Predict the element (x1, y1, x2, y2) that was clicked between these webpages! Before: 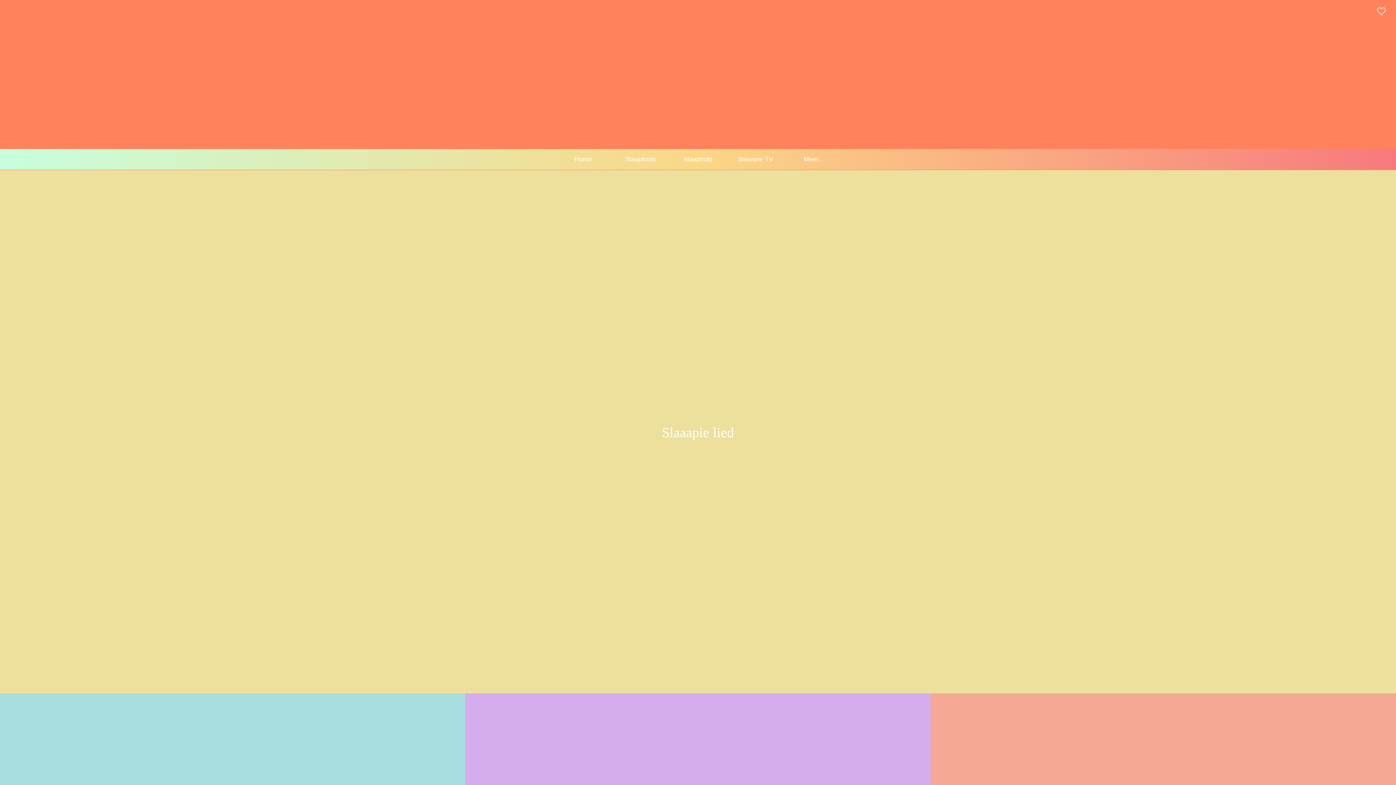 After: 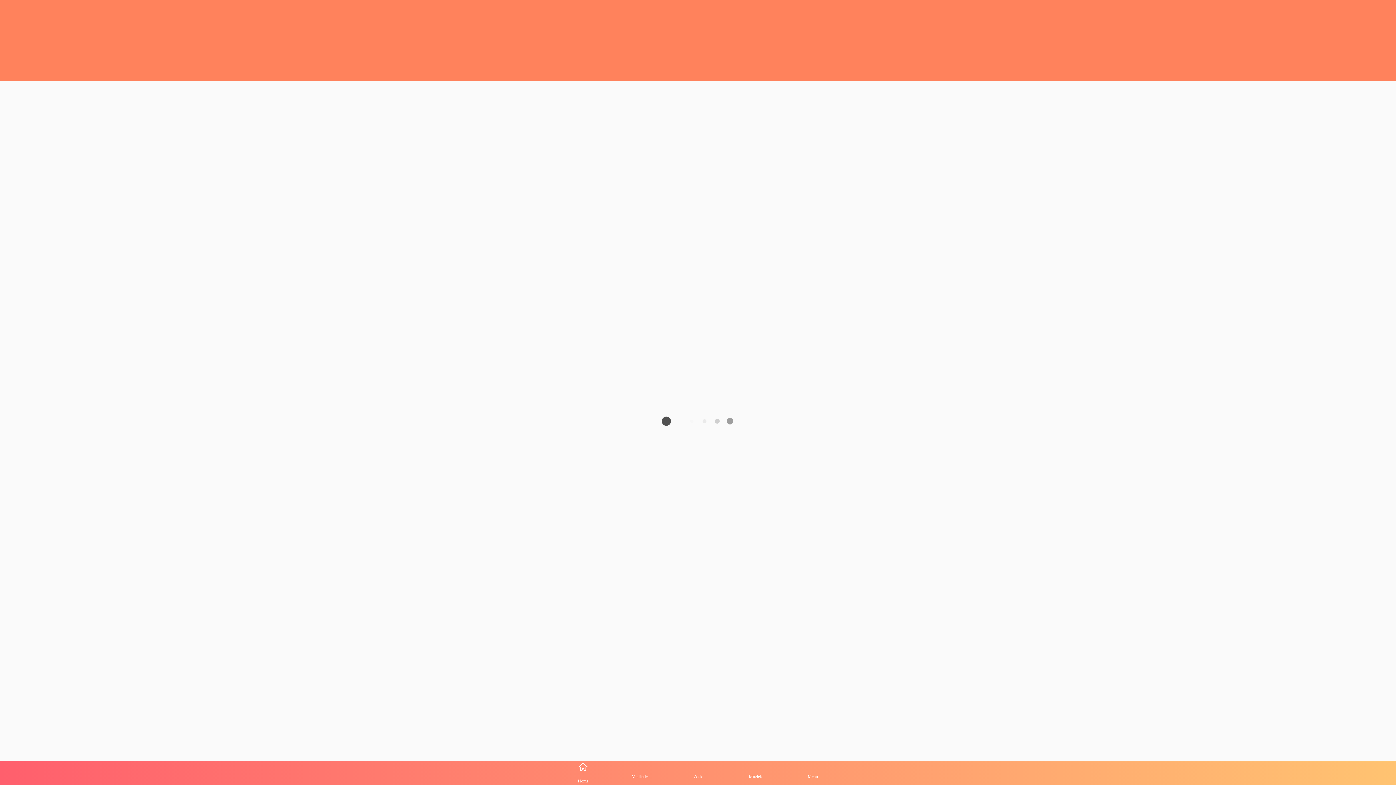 Action: bbox: (612, 149, 669, 169) label: Slaaptools